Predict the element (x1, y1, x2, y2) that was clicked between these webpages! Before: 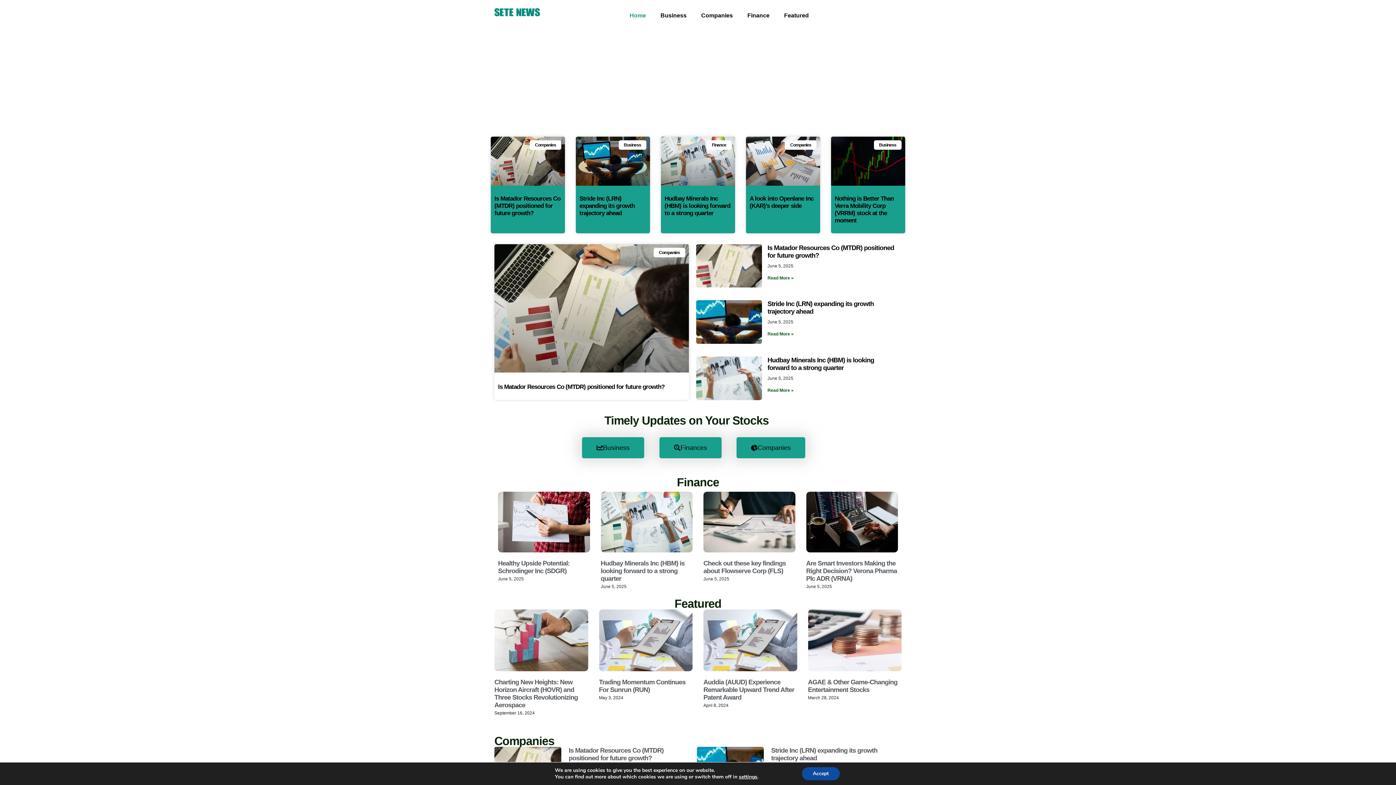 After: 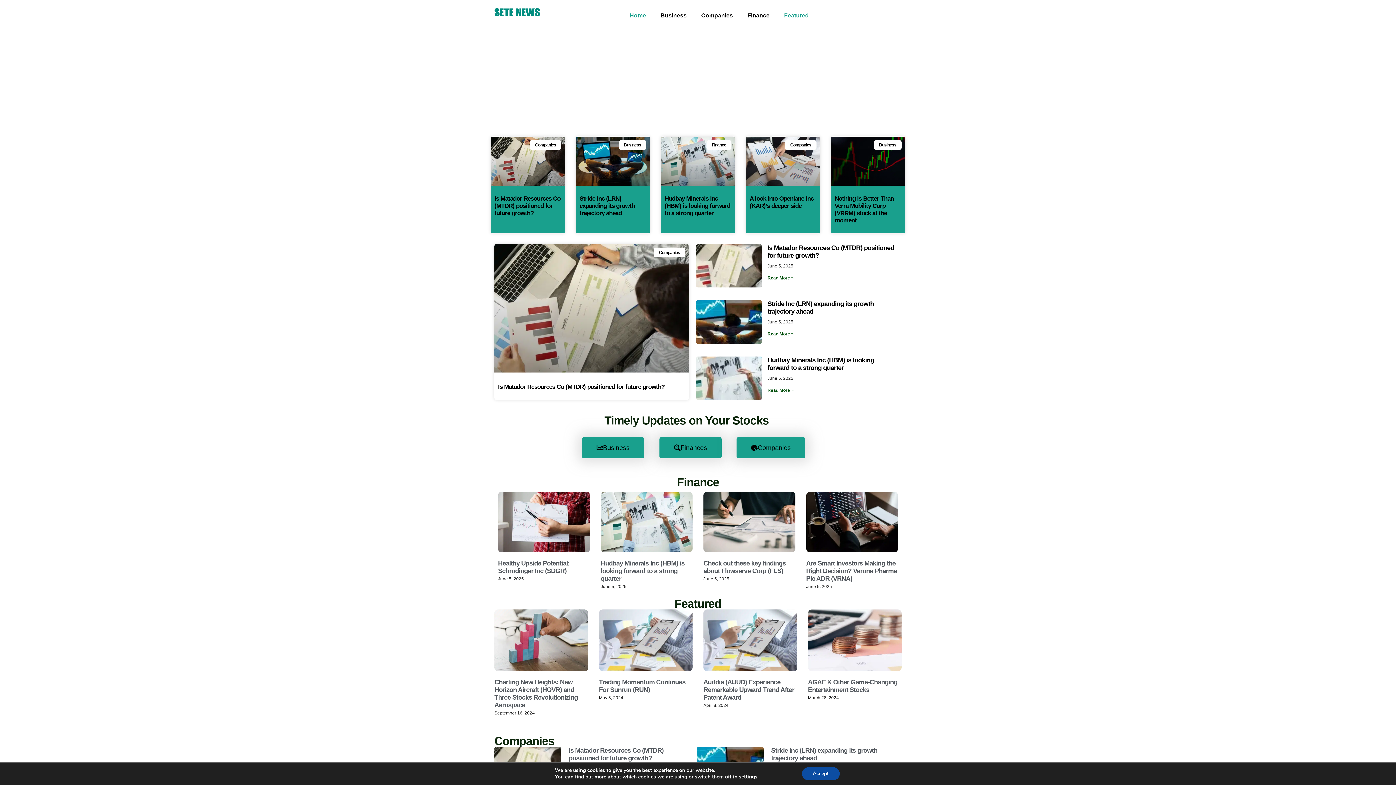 Action: bbox: (777, 7, 816, 24) label: Featured